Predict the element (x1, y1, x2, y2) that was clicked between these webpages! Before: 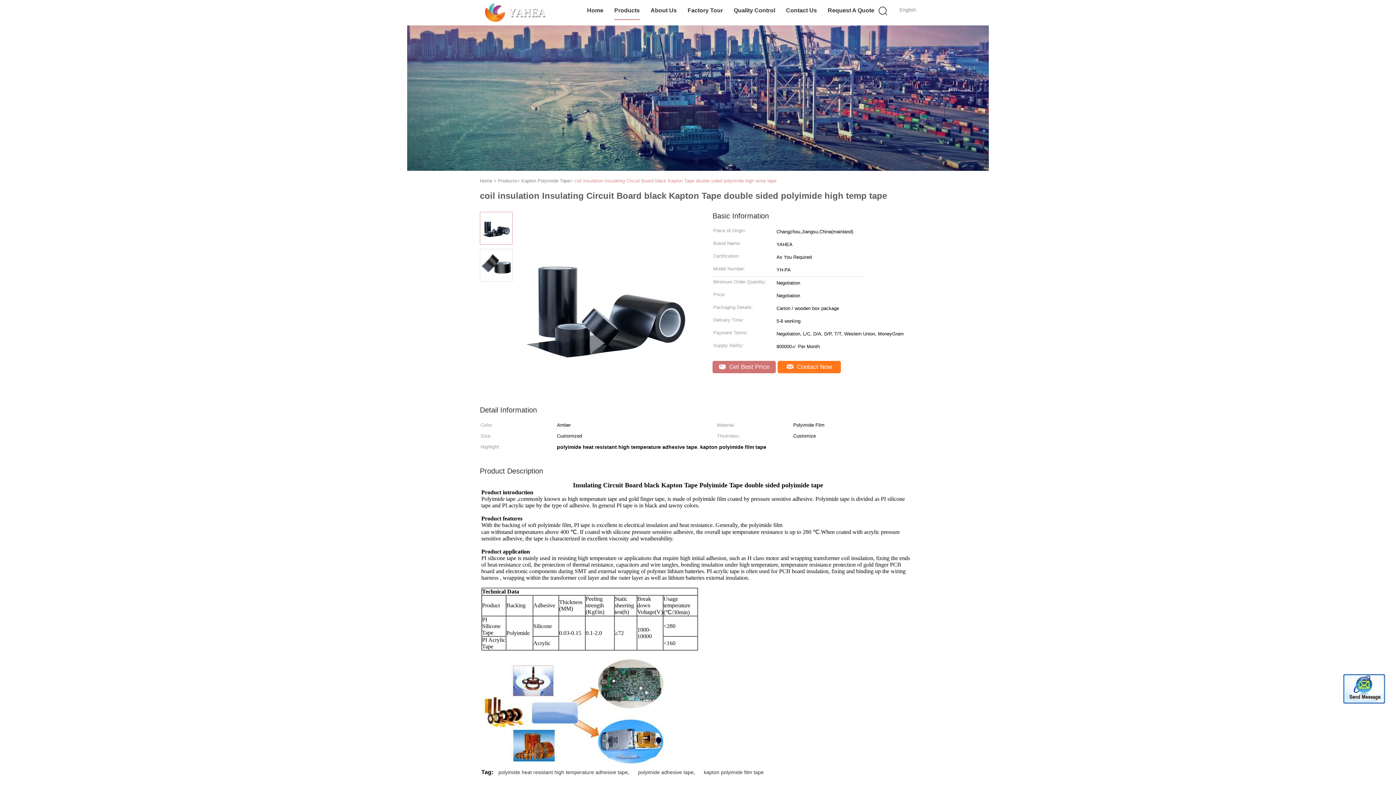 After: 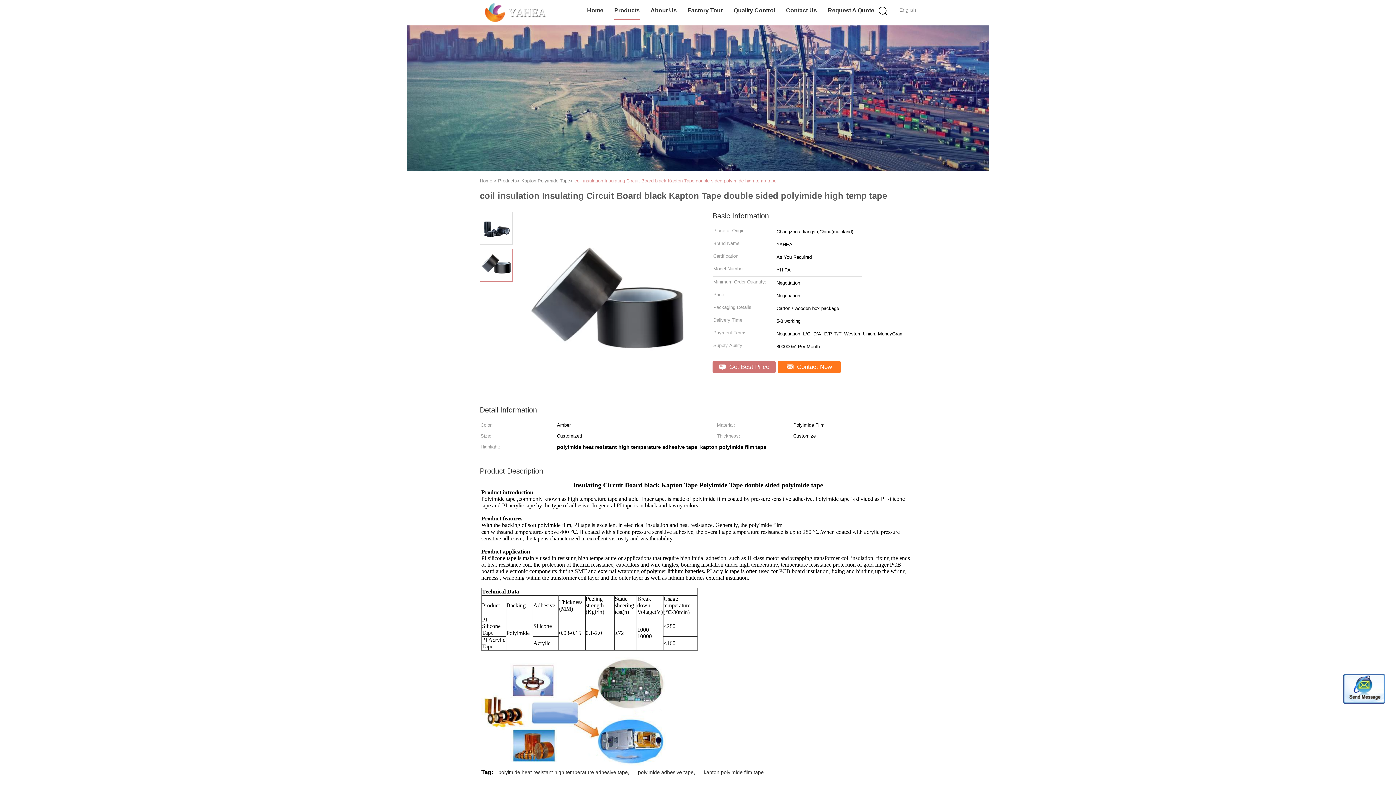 Action: bbox: (480, 261, 512, 267)